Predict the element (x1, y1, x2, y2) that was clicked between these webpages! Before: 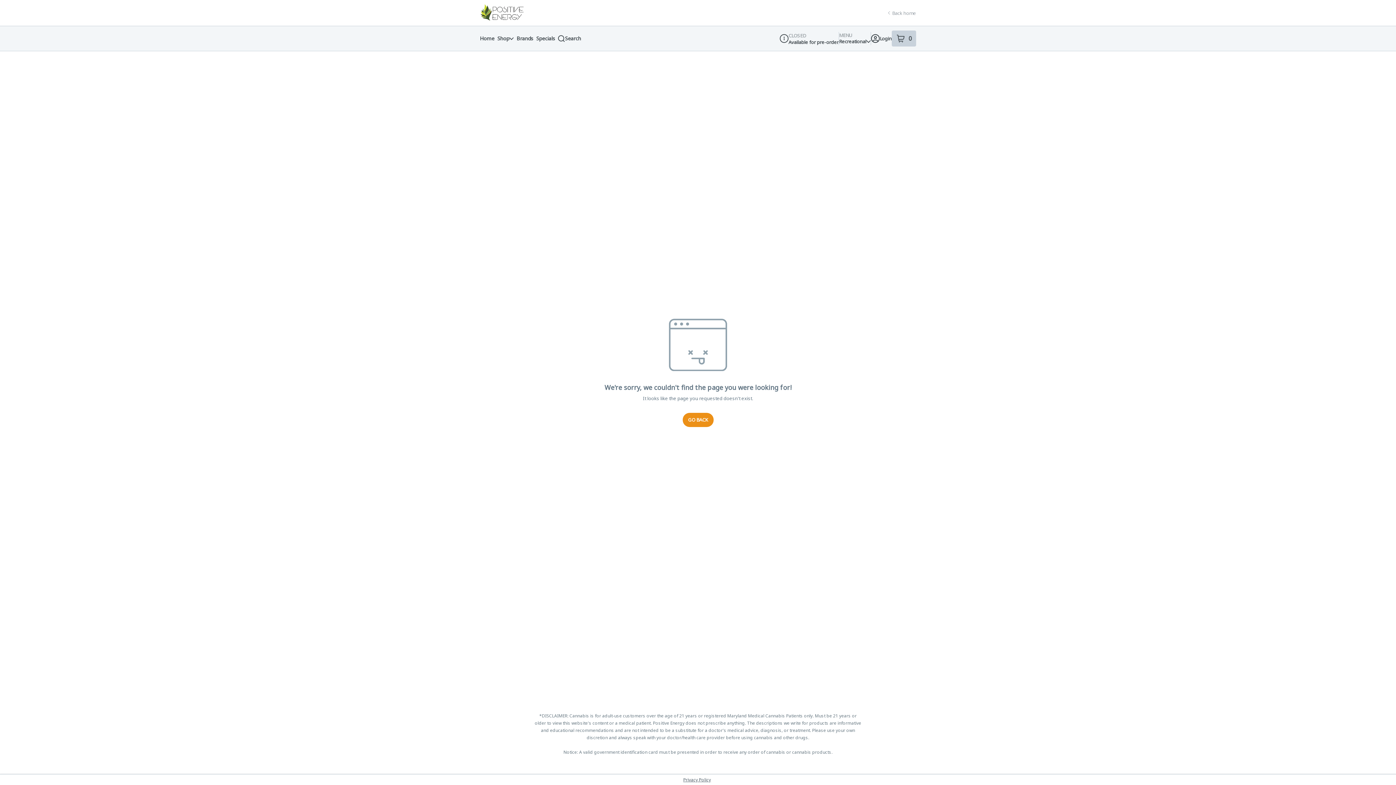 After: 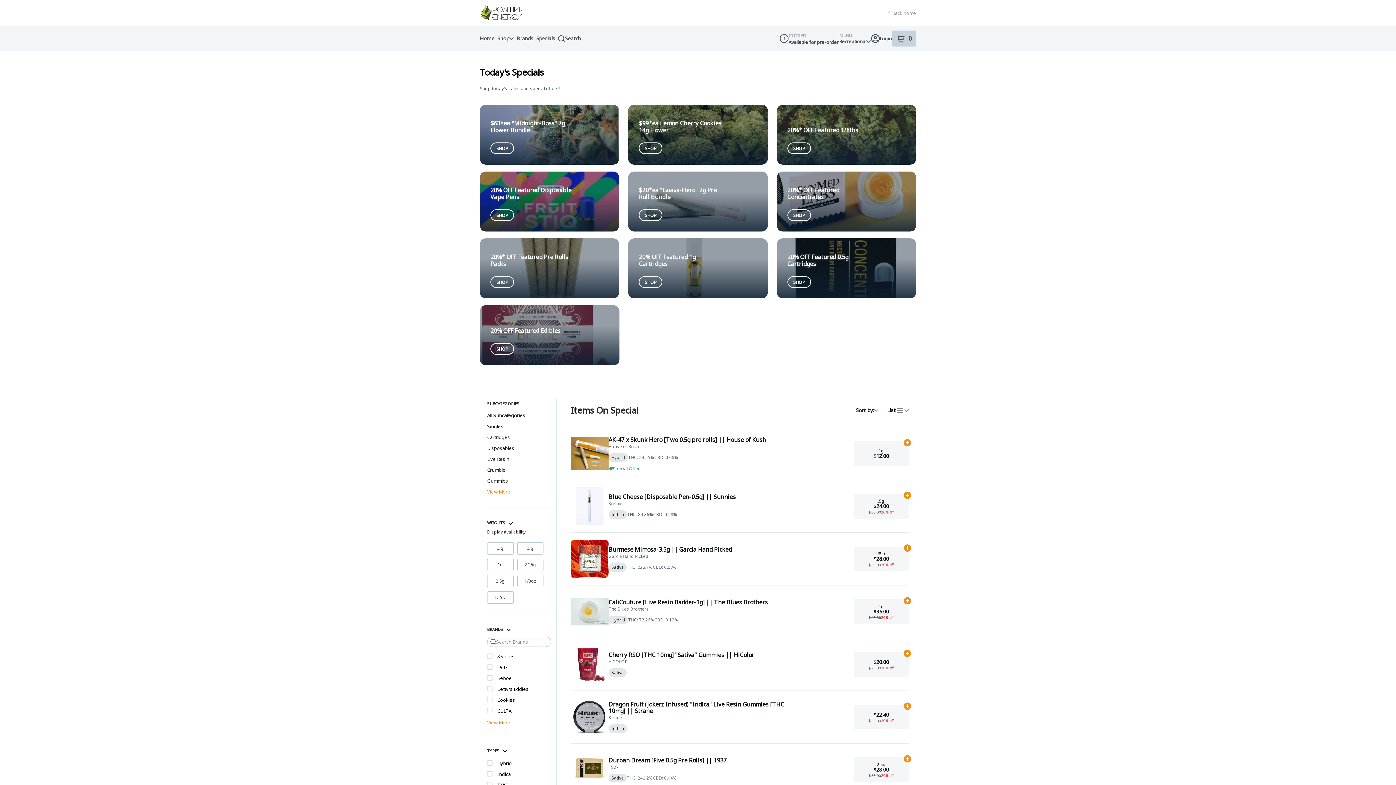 Action: label: Specials bbox: (536, 32, 558, 45)